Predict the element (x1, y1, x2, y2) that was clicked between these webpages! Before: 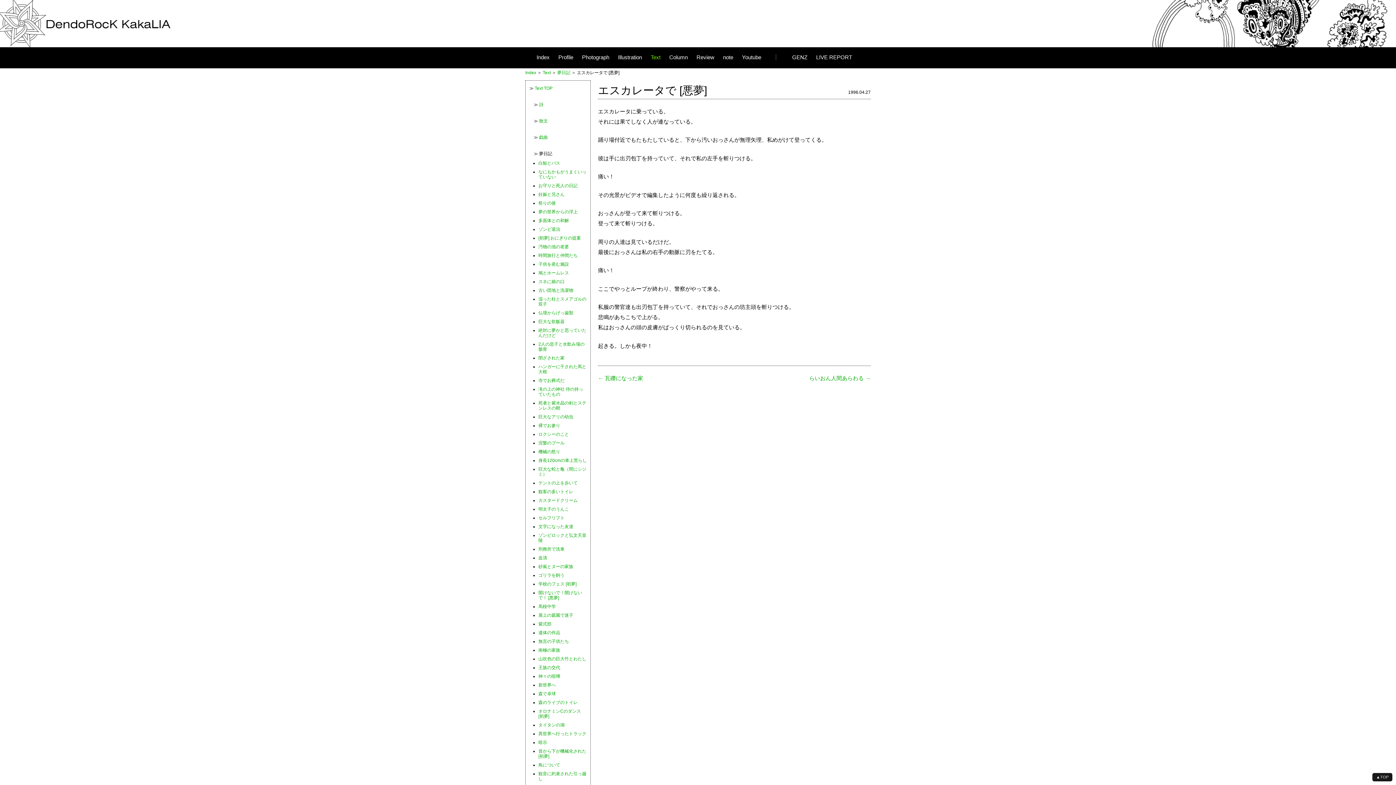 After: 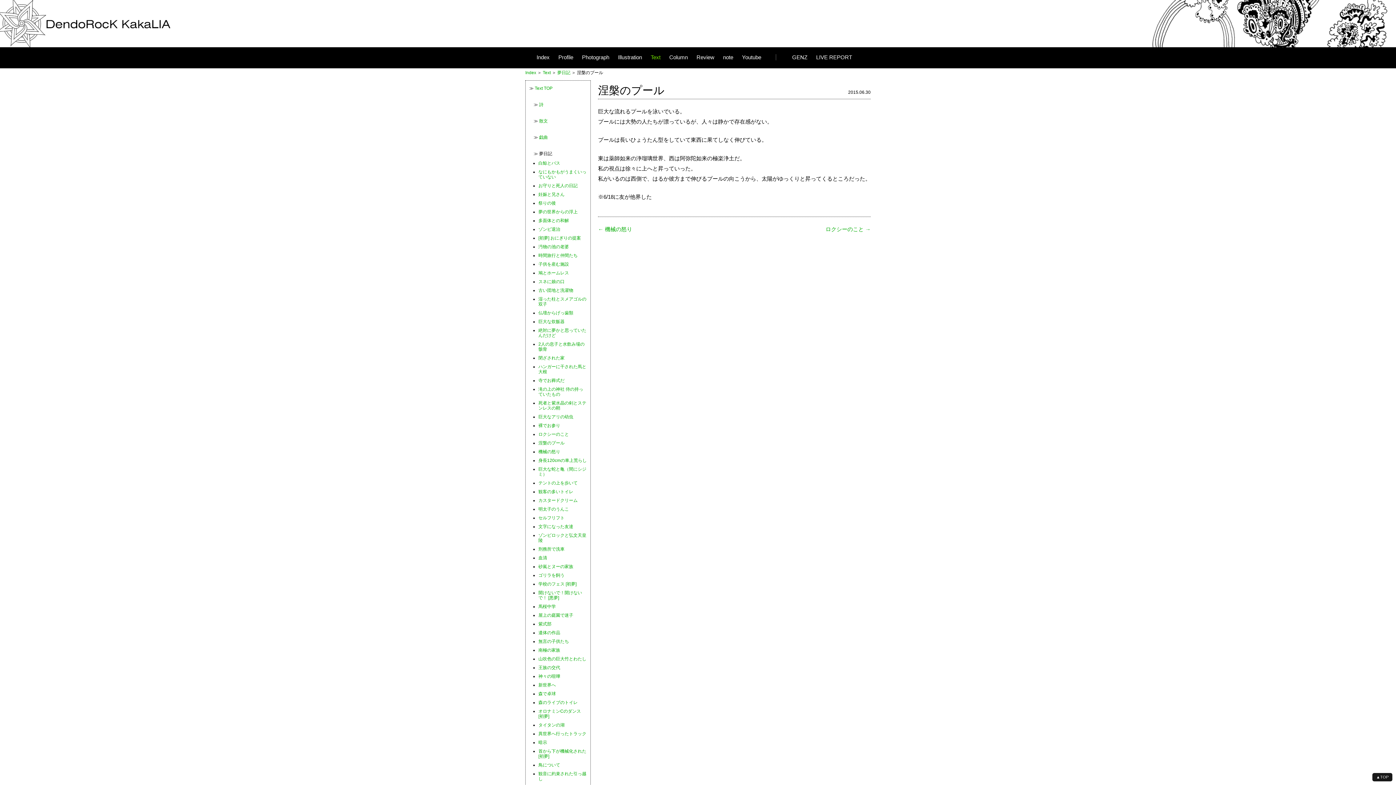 Action: bbox: (538, 440, 564, 445) label: 涅槃のプール